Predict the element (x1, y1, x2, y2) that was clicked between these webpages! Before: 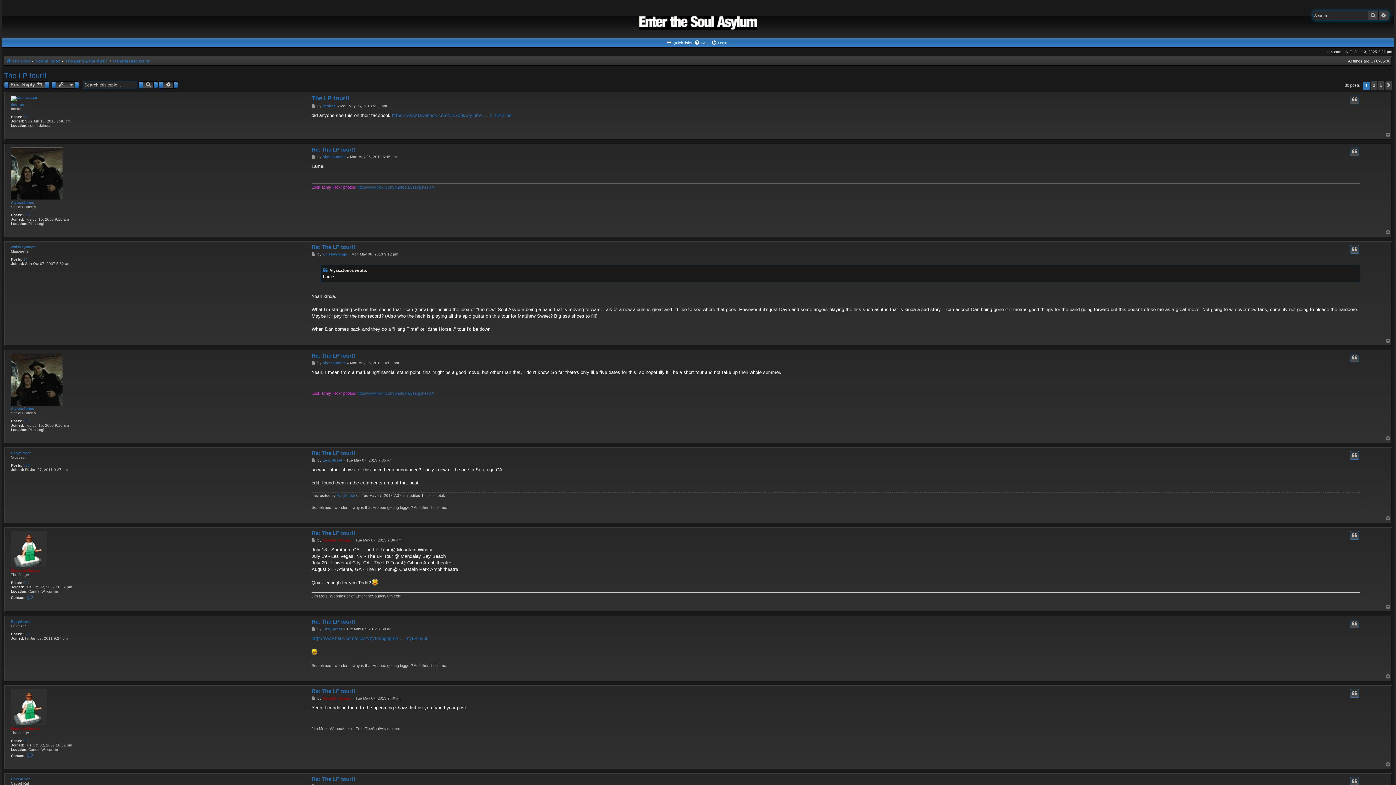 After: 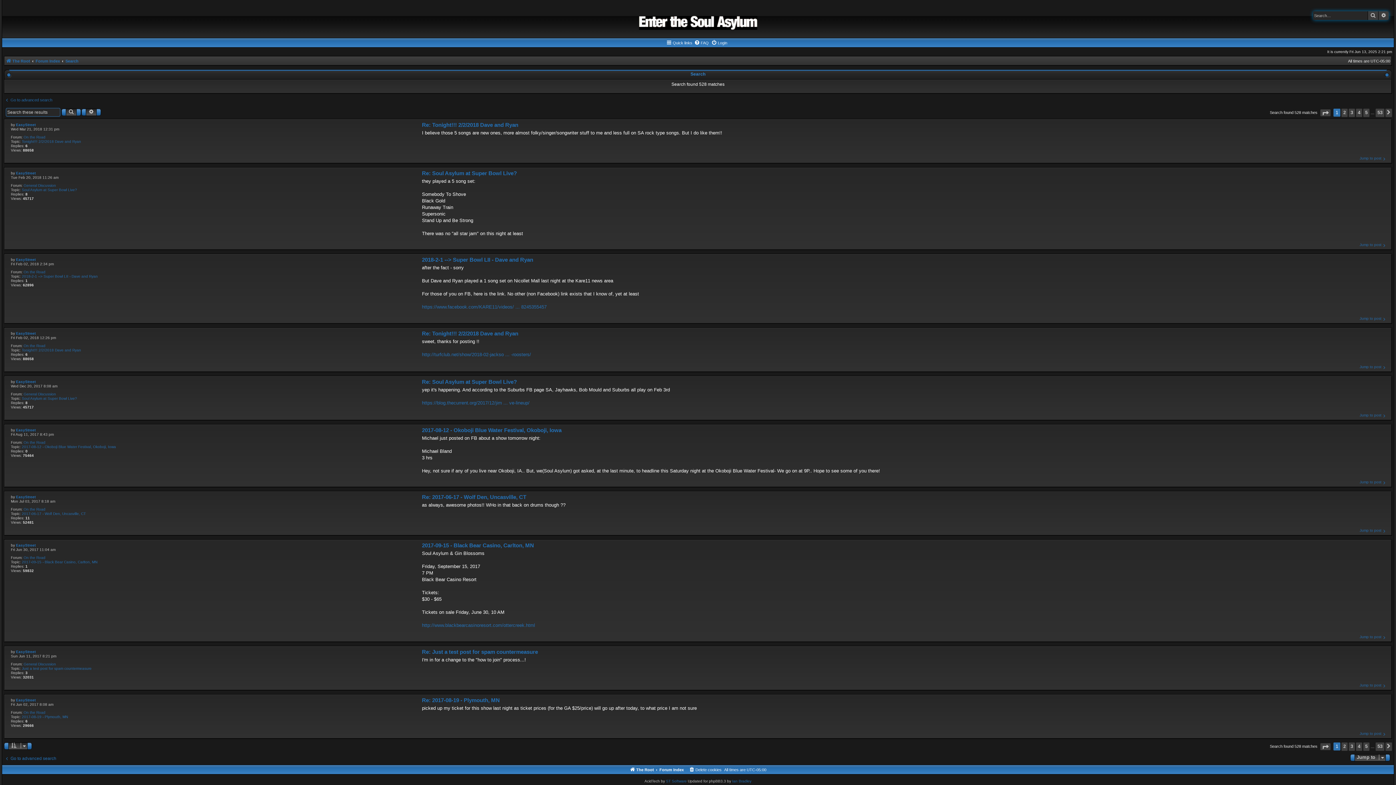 Action: bbox: (23, 632, 29, 636) label: 528